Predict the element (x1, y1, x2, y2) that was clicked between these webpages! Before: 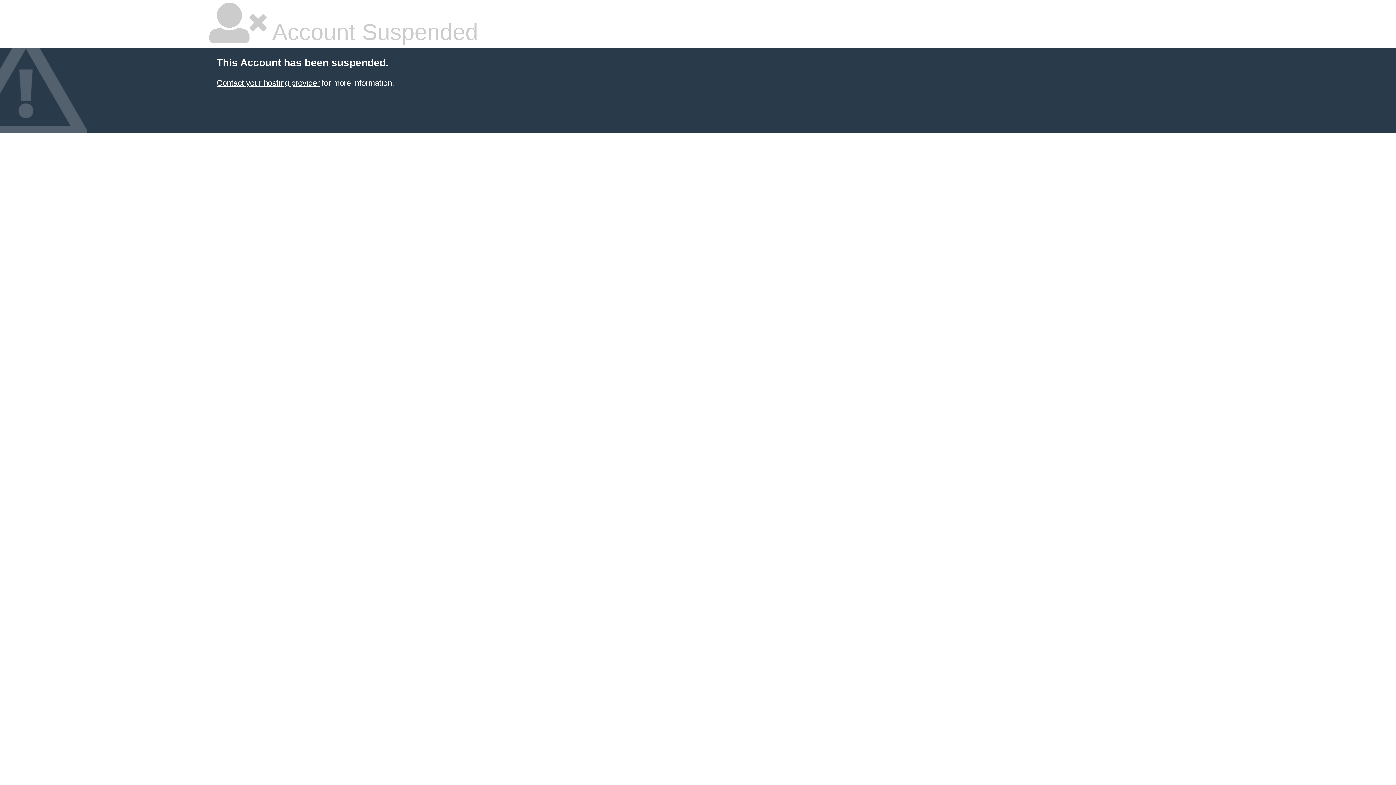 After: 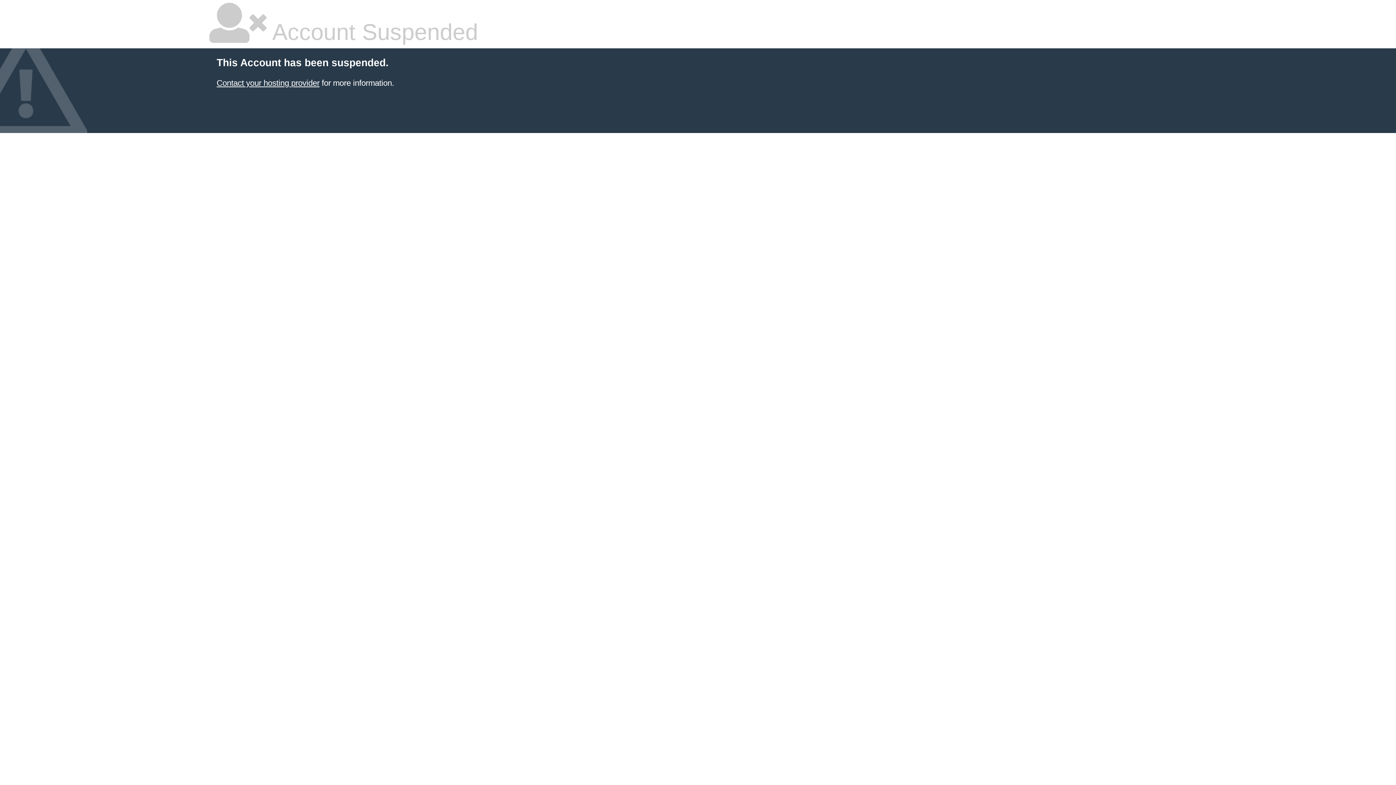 Action: label: Contact your hosting provider bbox: (216, 78, 319, 87)